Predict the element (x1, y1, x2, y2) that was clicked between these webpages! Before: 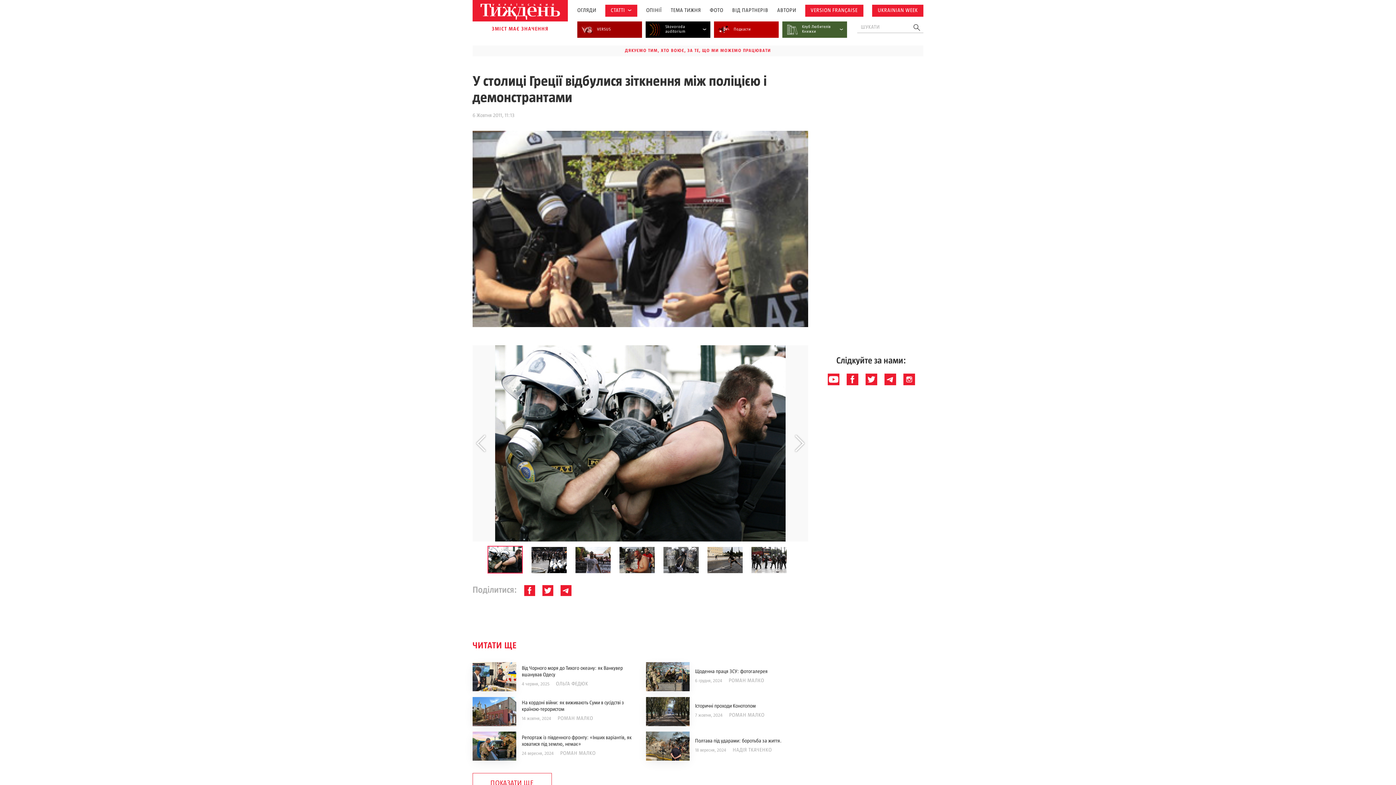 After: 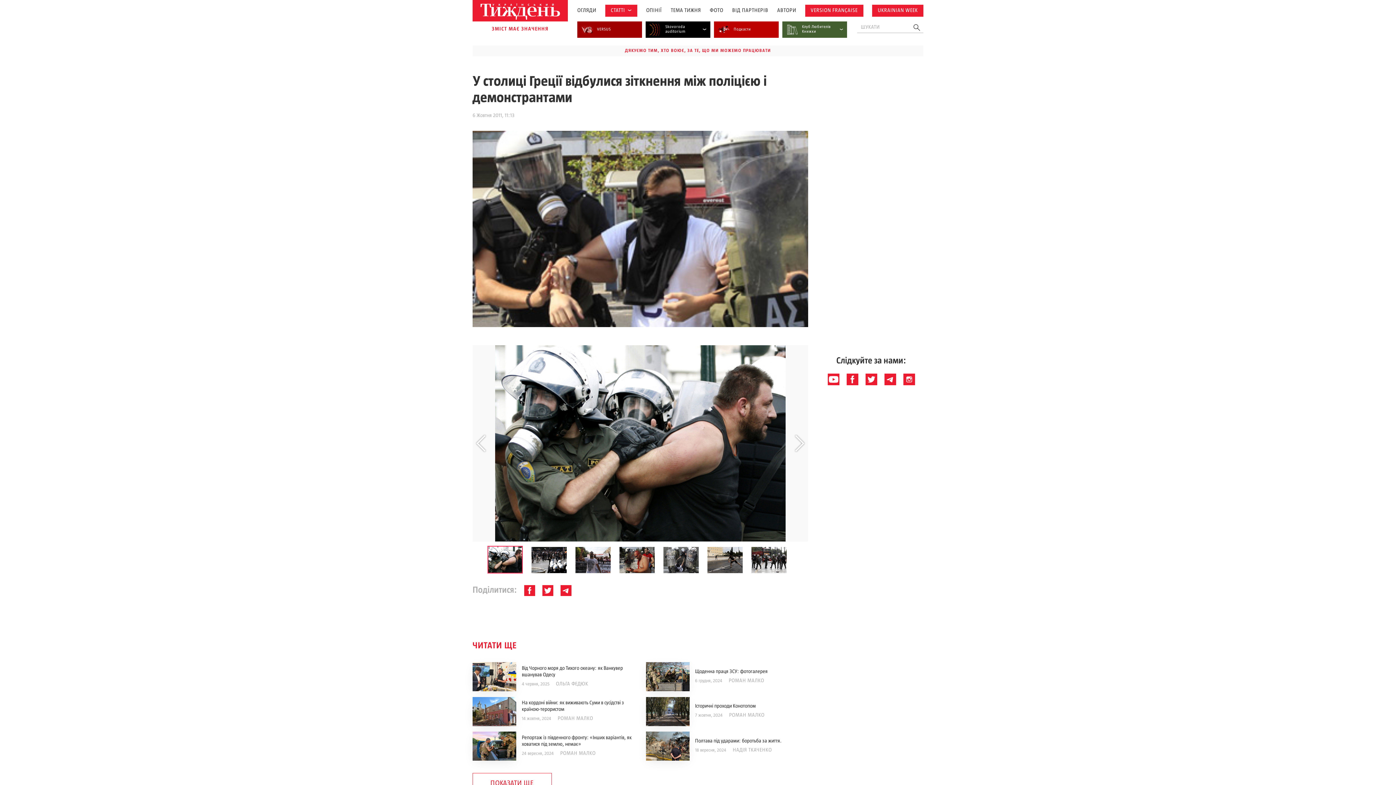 Action: bbox: (542, 585, 553, 596)